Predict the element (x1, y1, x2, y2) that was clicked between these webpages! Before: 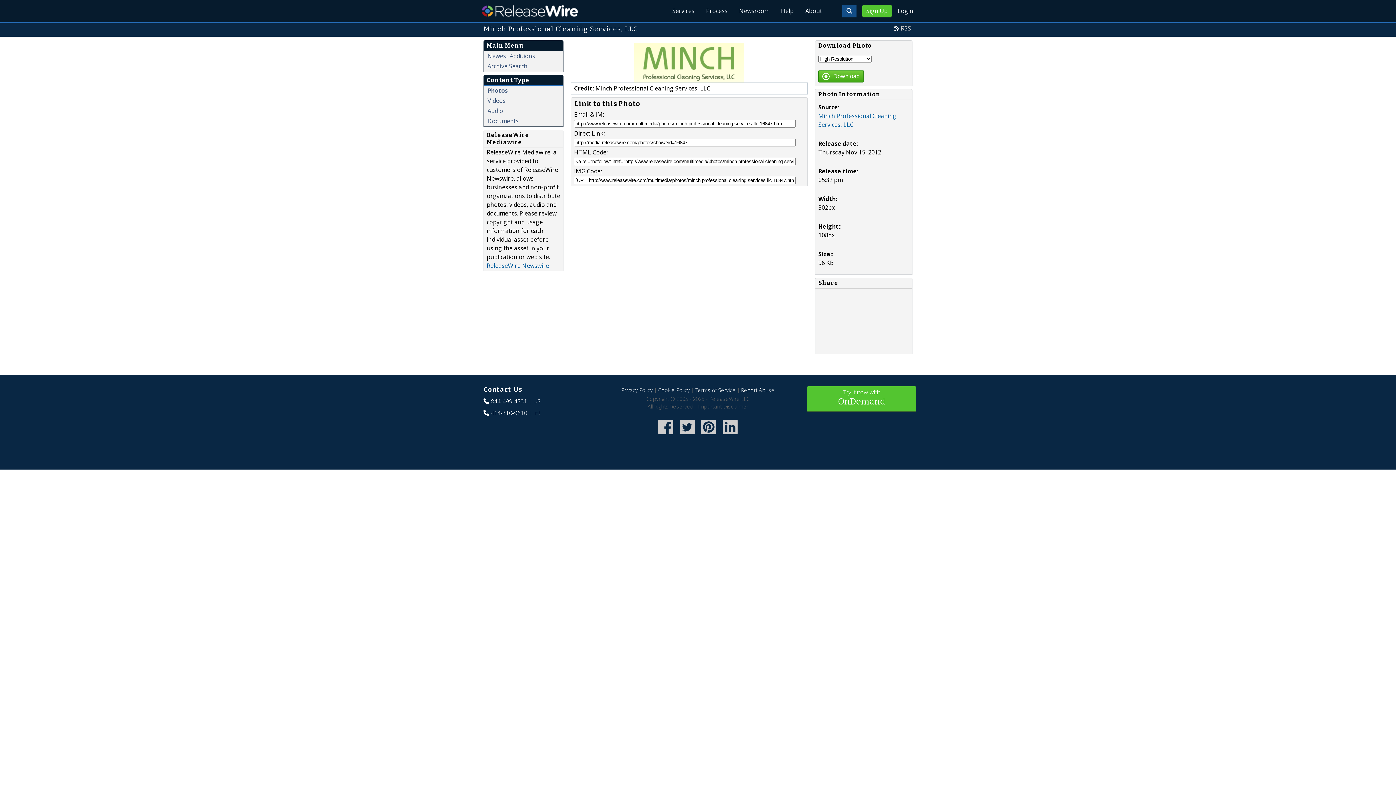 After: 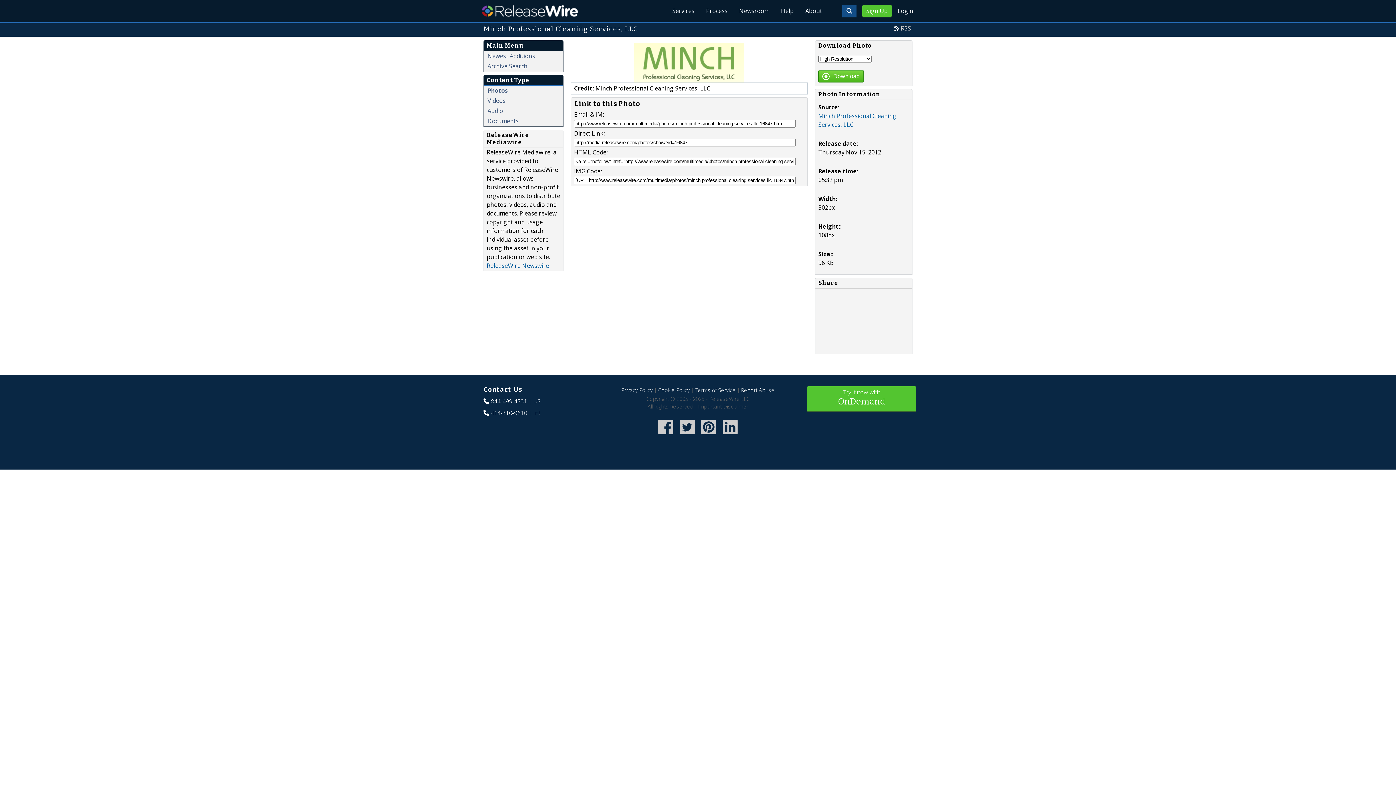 Action: bbox: (818, 70, 864, 82) label: Download